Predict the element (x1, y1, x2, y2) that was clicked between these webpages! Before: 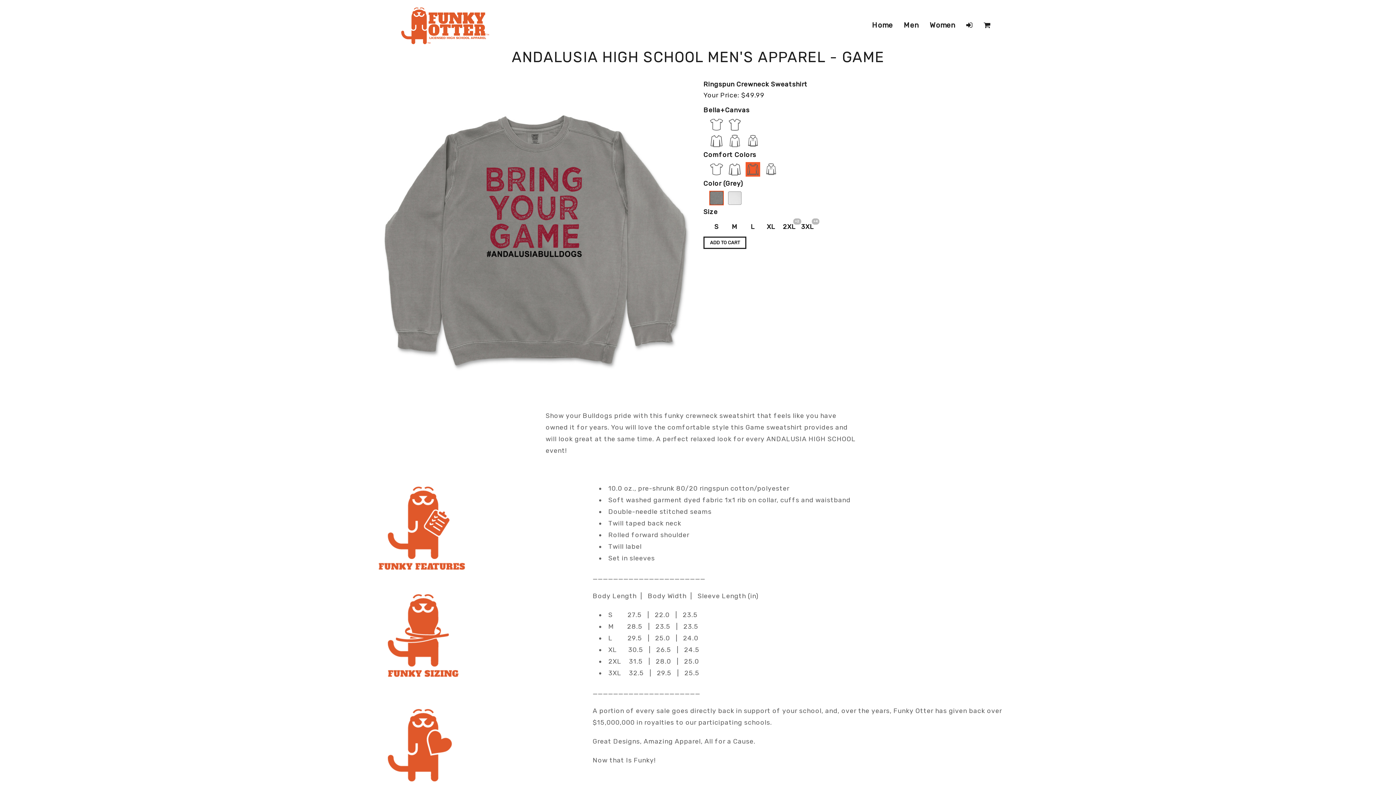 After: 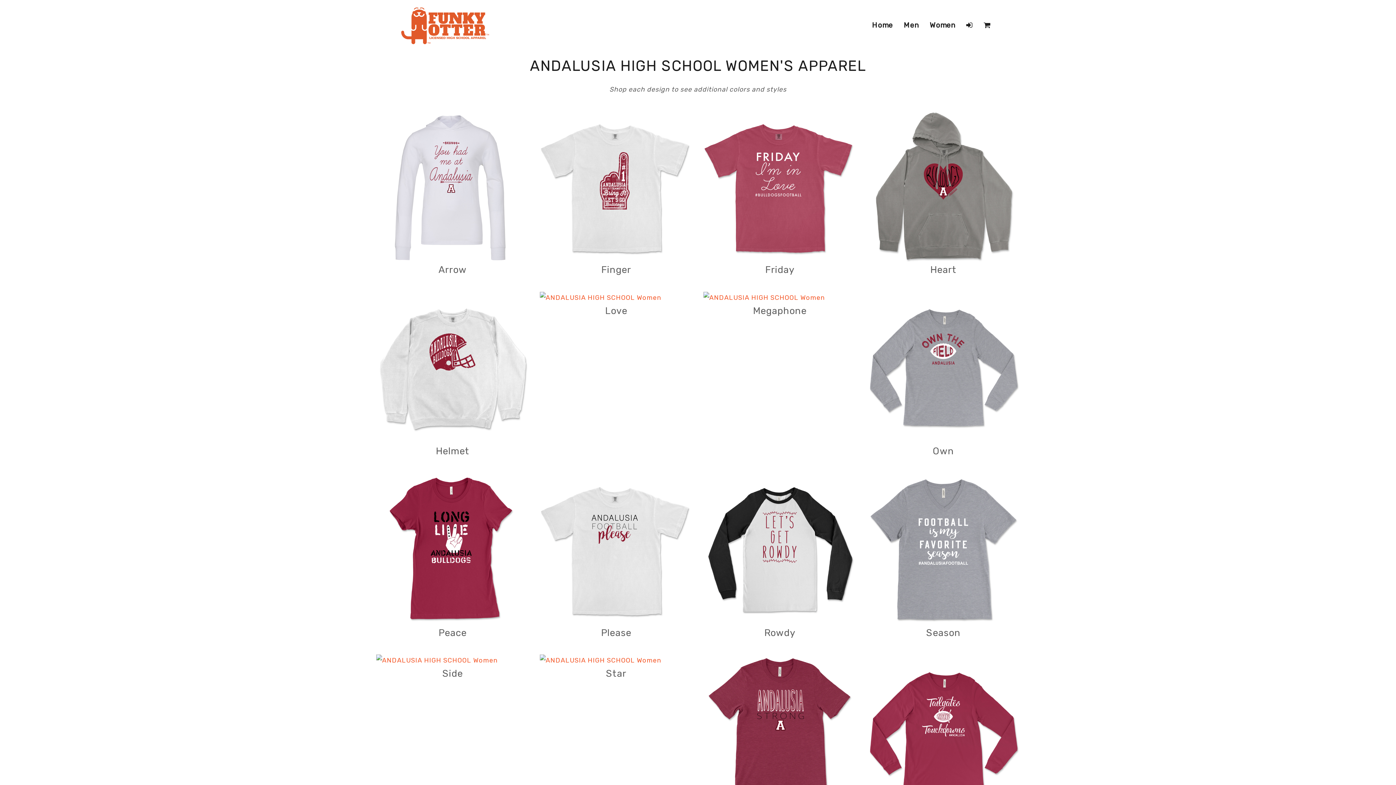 Action: bbox: (924, 0, 961, 50) label: Women